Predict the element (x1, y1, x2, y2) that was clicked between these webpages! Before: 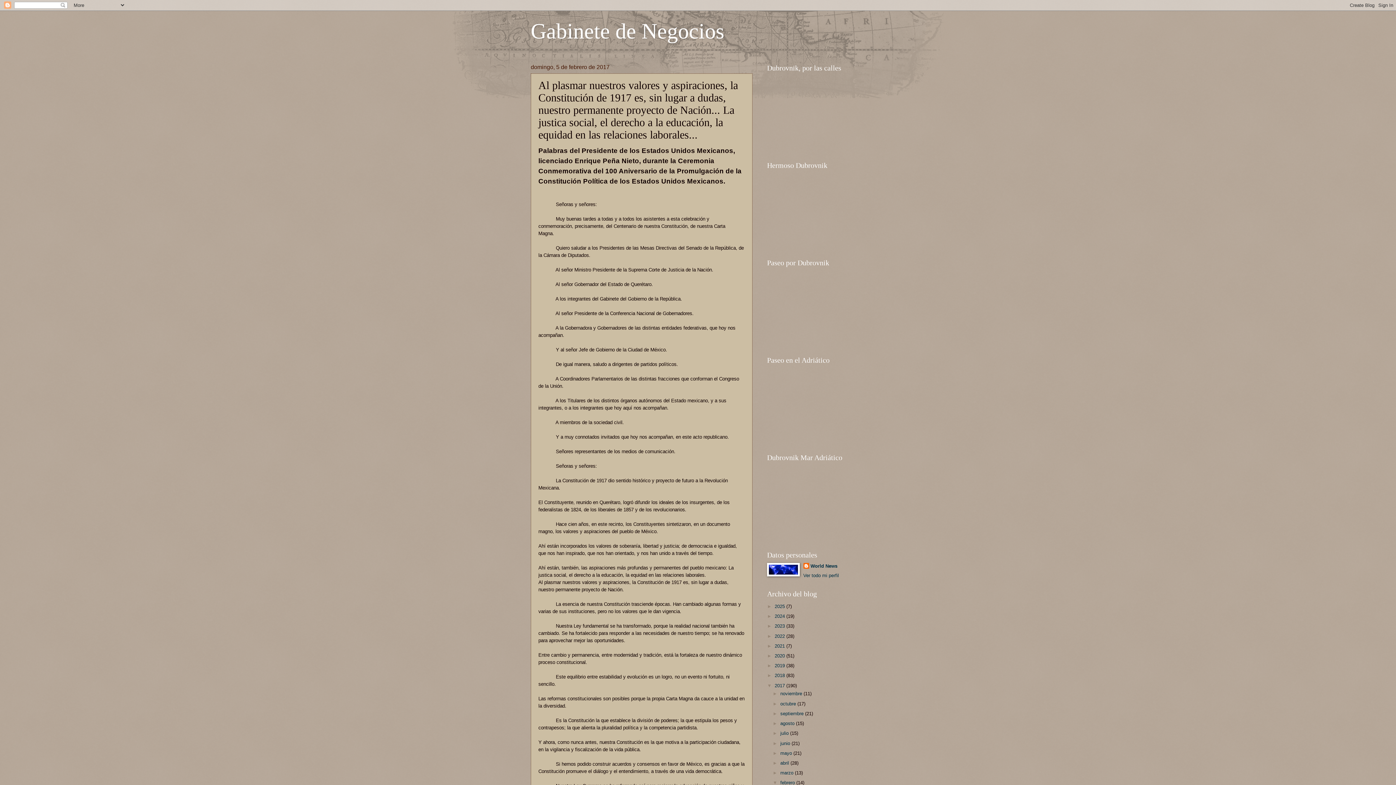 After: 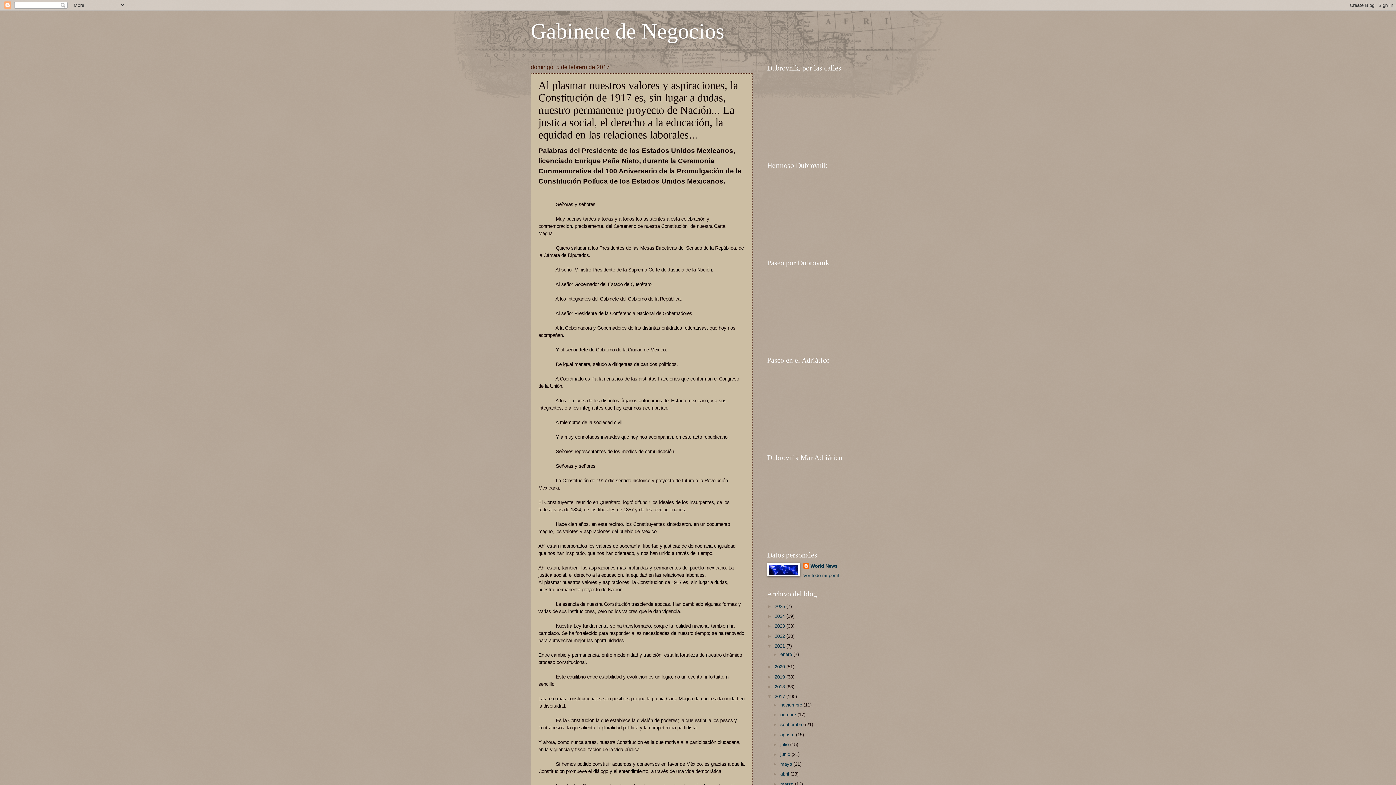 Action: label: ►   bbox: (767, 643, 774, 649)